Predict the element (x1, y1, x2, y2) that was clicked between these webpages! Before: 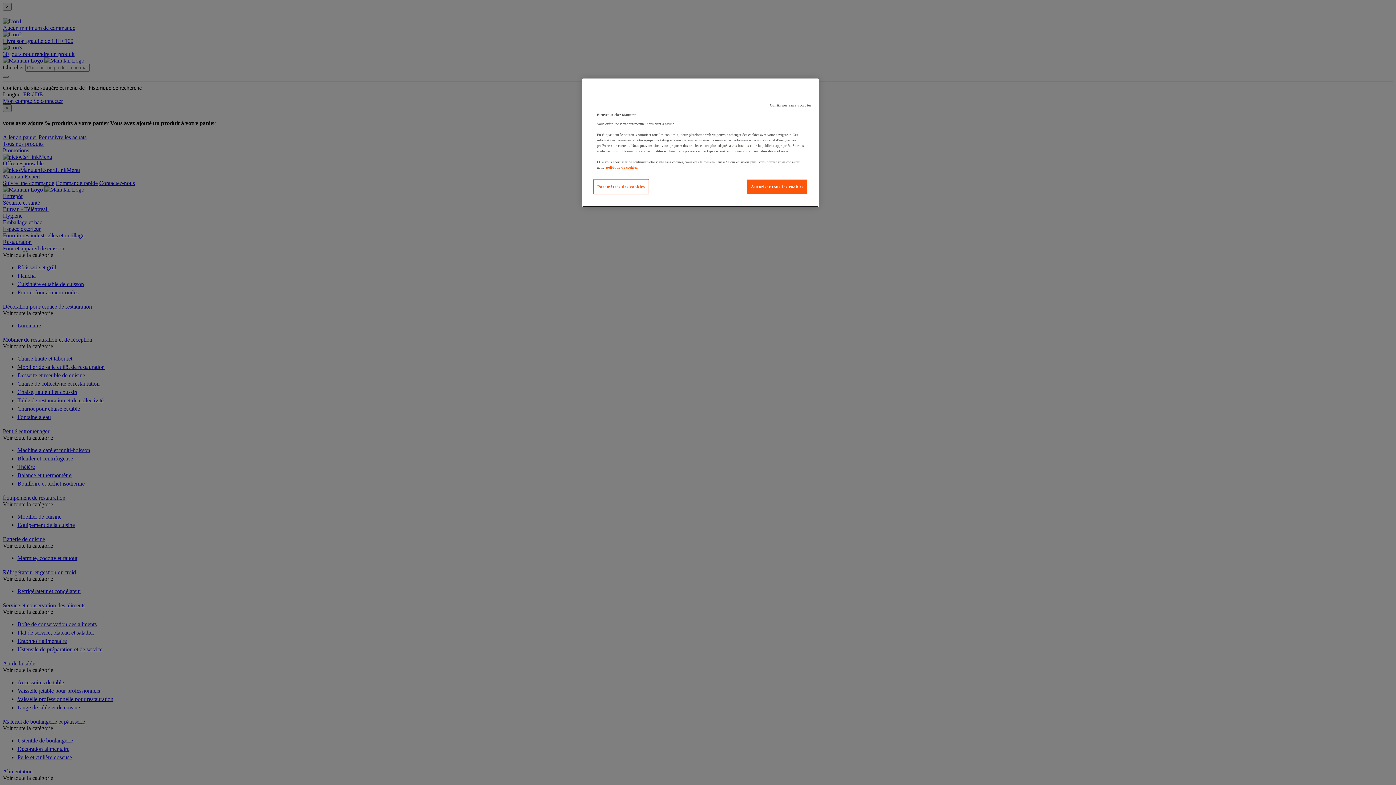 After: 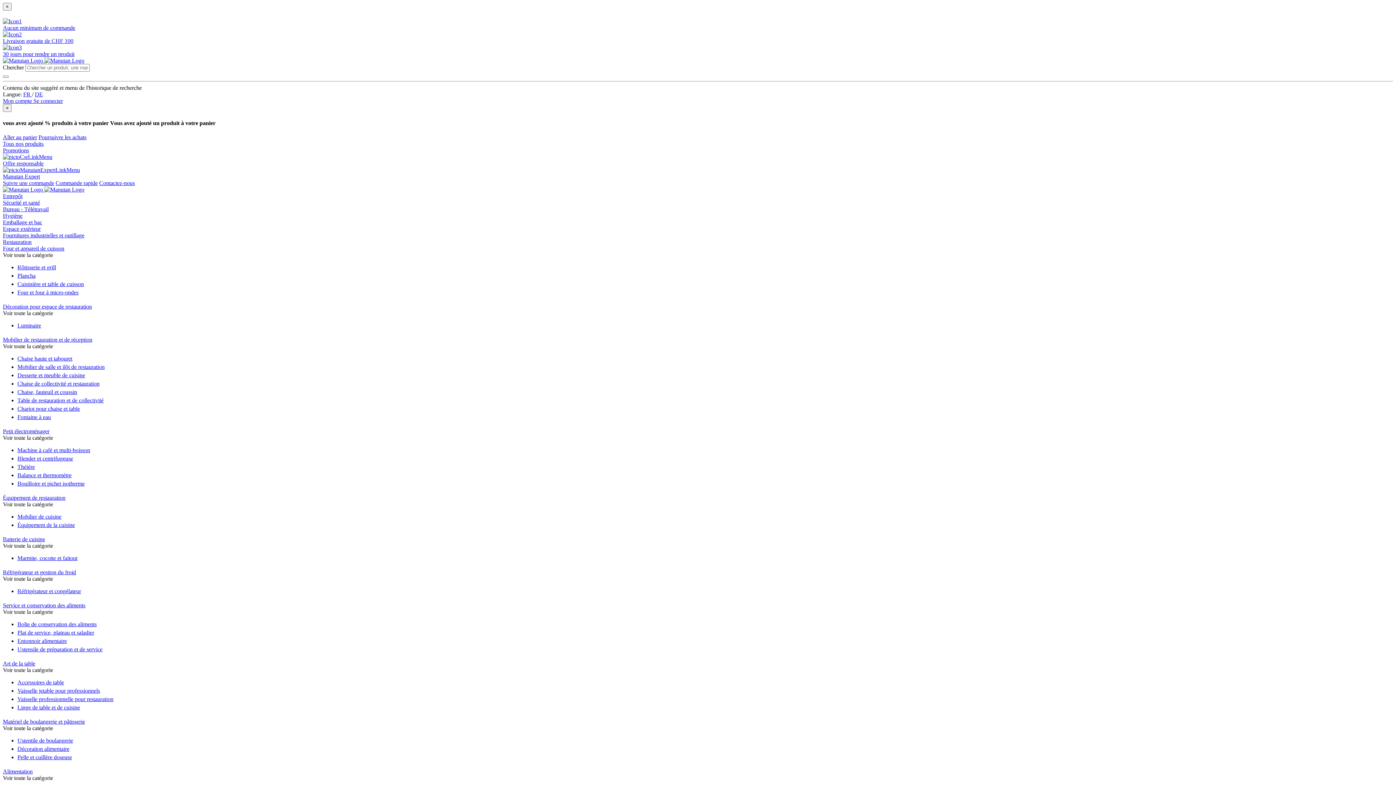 Action: bbox: (747, 179, 808, 194) label: Autoriser tous les cookies